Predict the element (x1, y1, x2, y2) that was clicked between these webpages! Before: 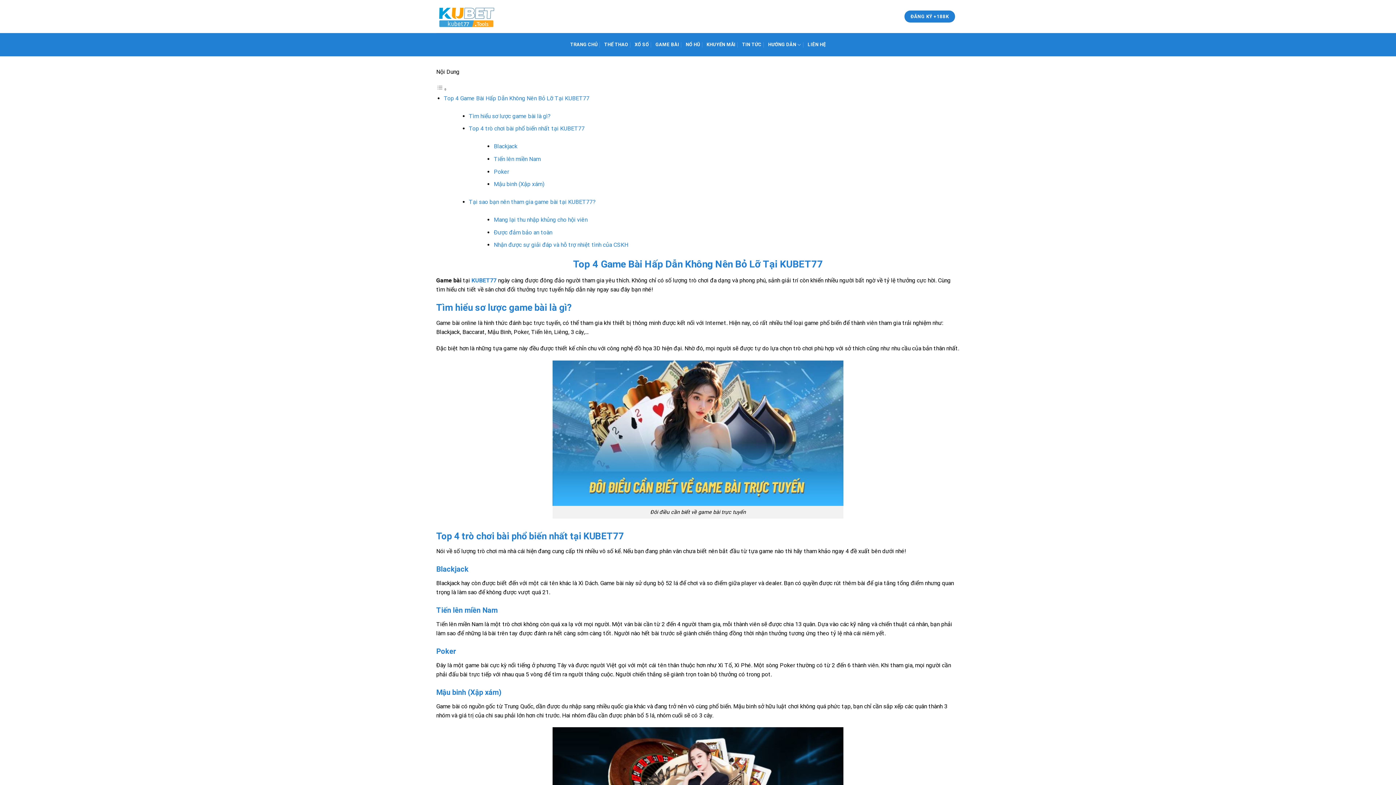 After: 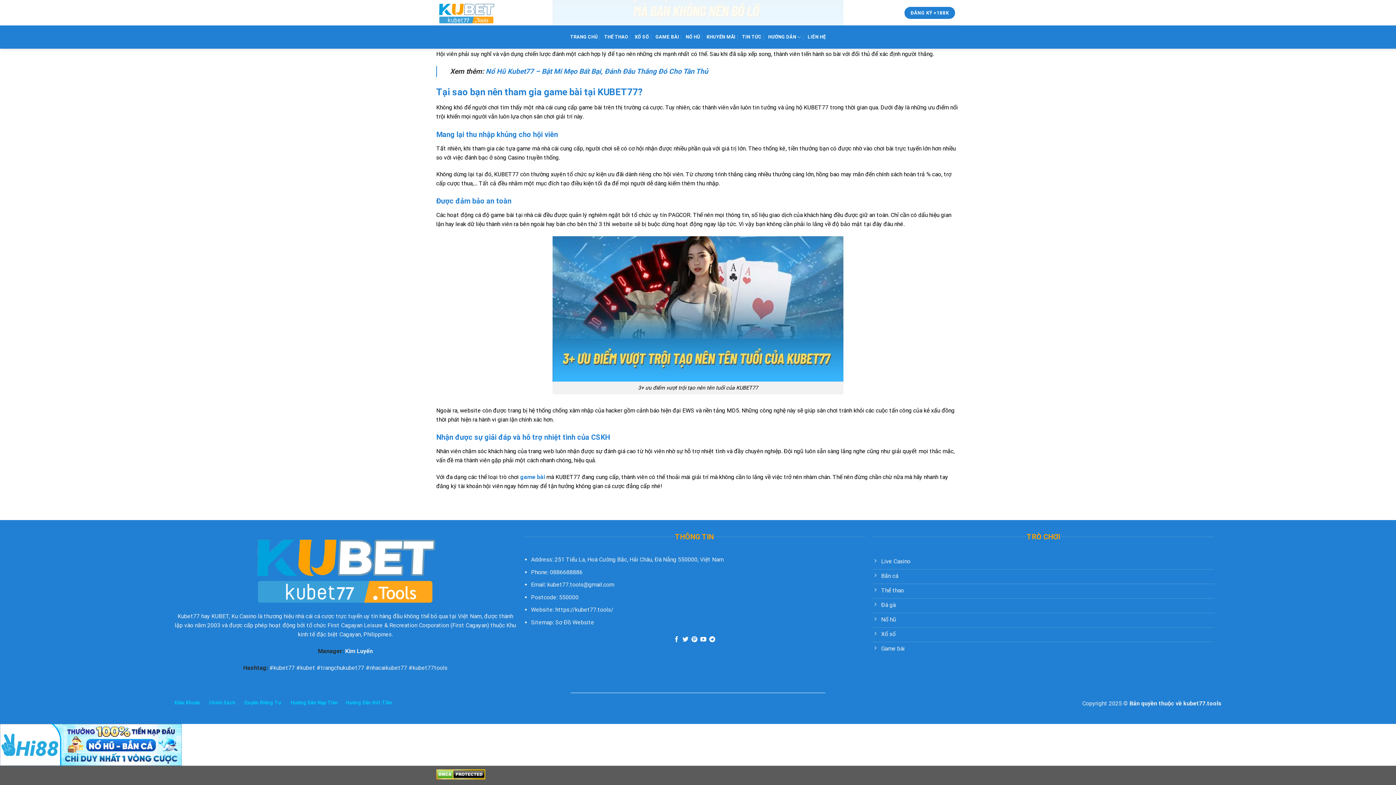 Action: bbox: (493, 229, 552, 235) label: Được đảm bảo an toàn